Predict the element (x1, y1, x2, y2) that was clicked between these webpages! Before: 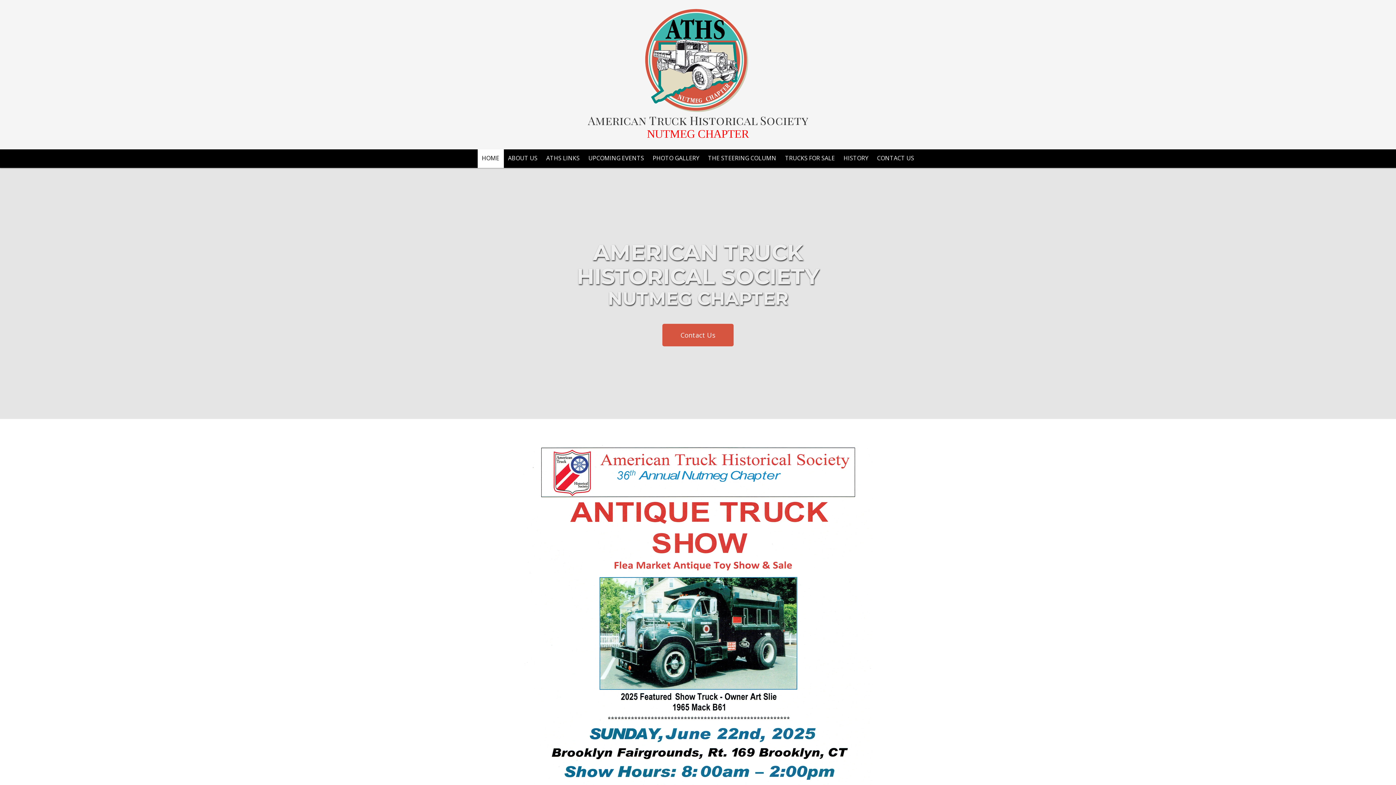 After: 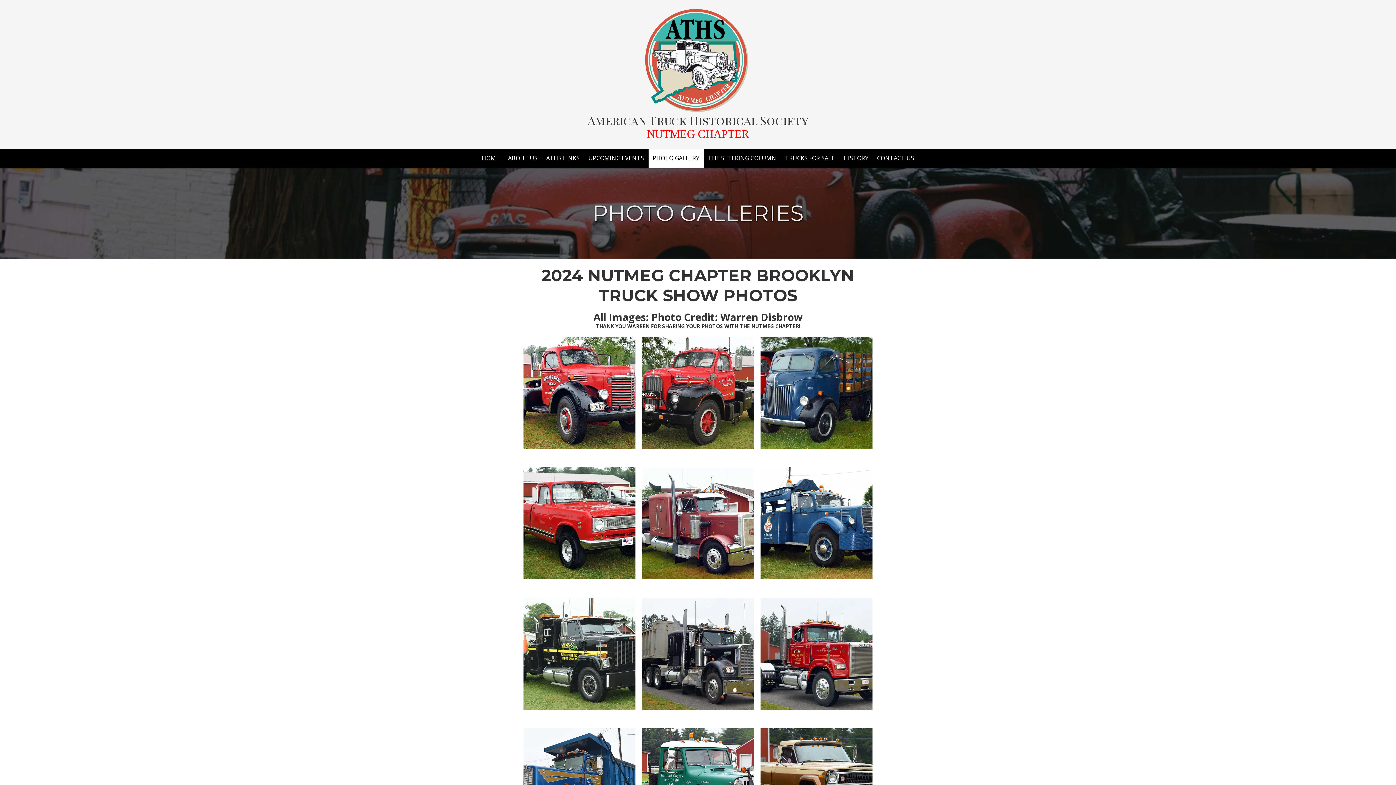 Action: label: PHOTO GALLERY bbox: (648, 149, 703, 167)